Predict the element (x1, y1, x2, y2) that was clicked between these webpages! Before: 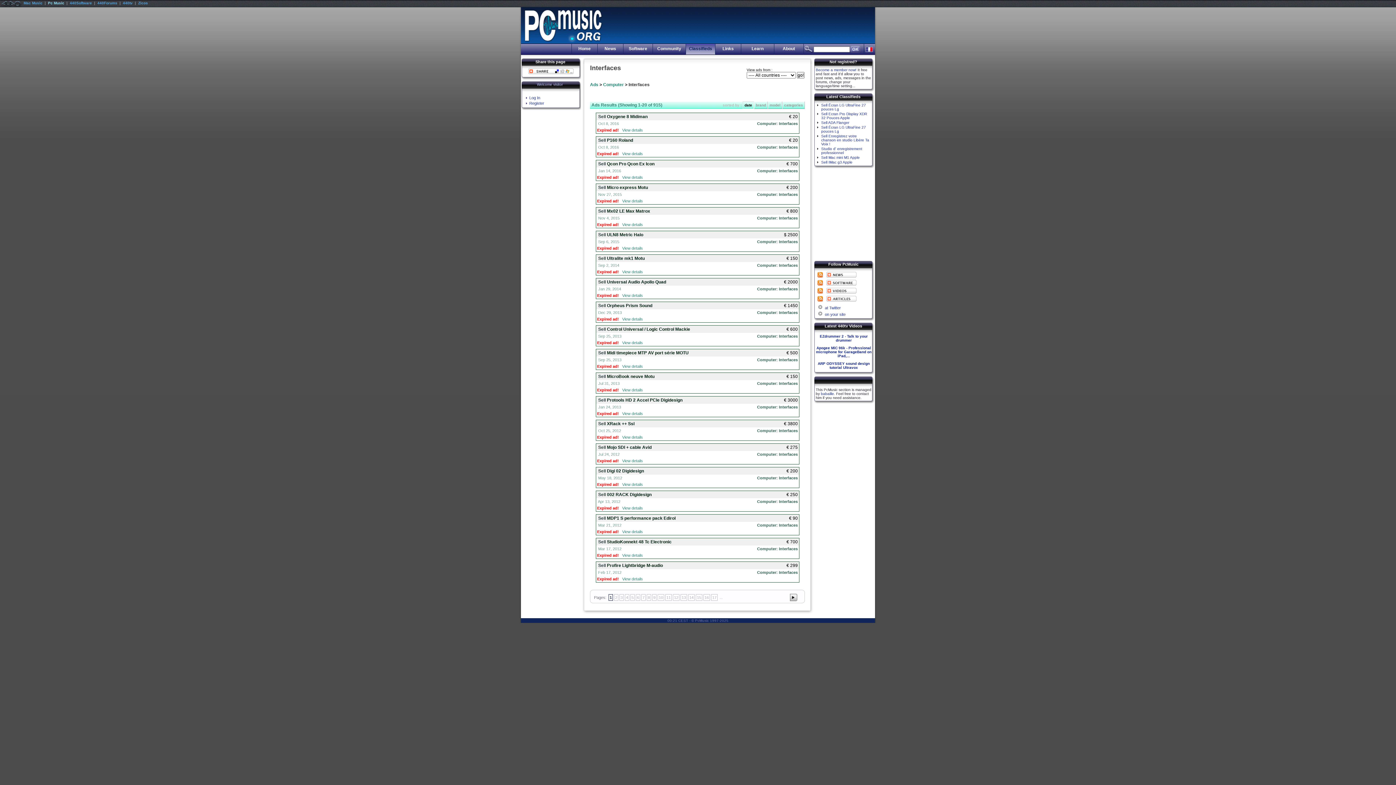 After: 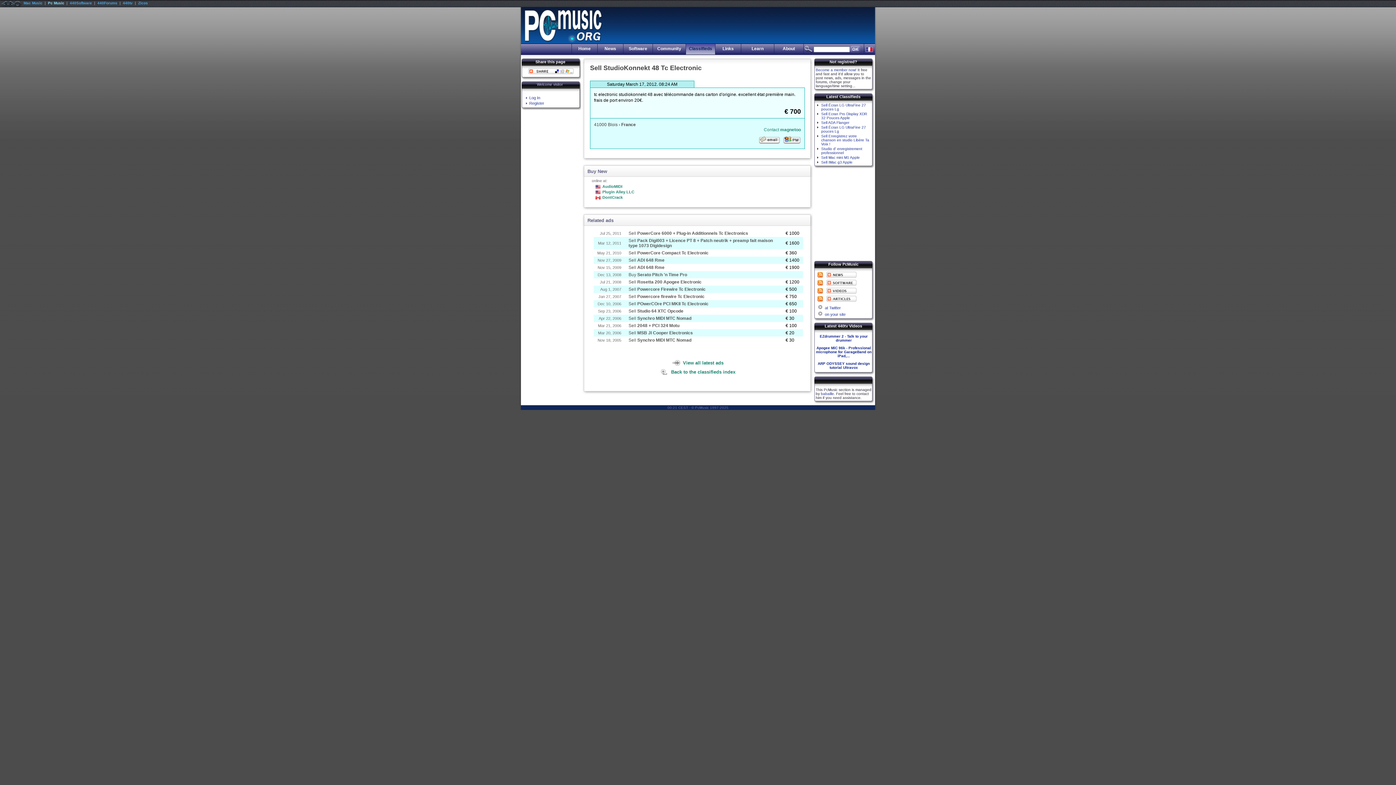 Action: bbox: (622, 553, 643, 557) label: View details